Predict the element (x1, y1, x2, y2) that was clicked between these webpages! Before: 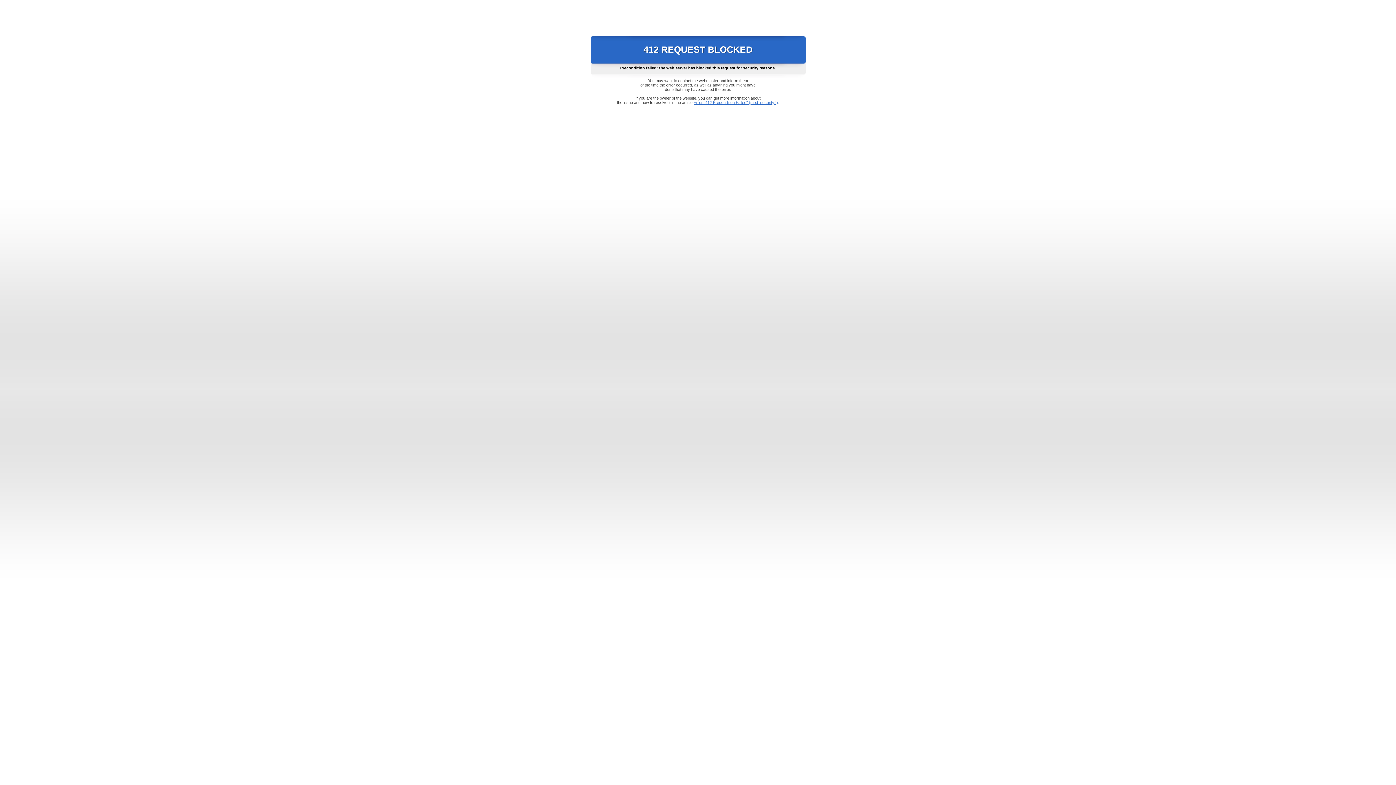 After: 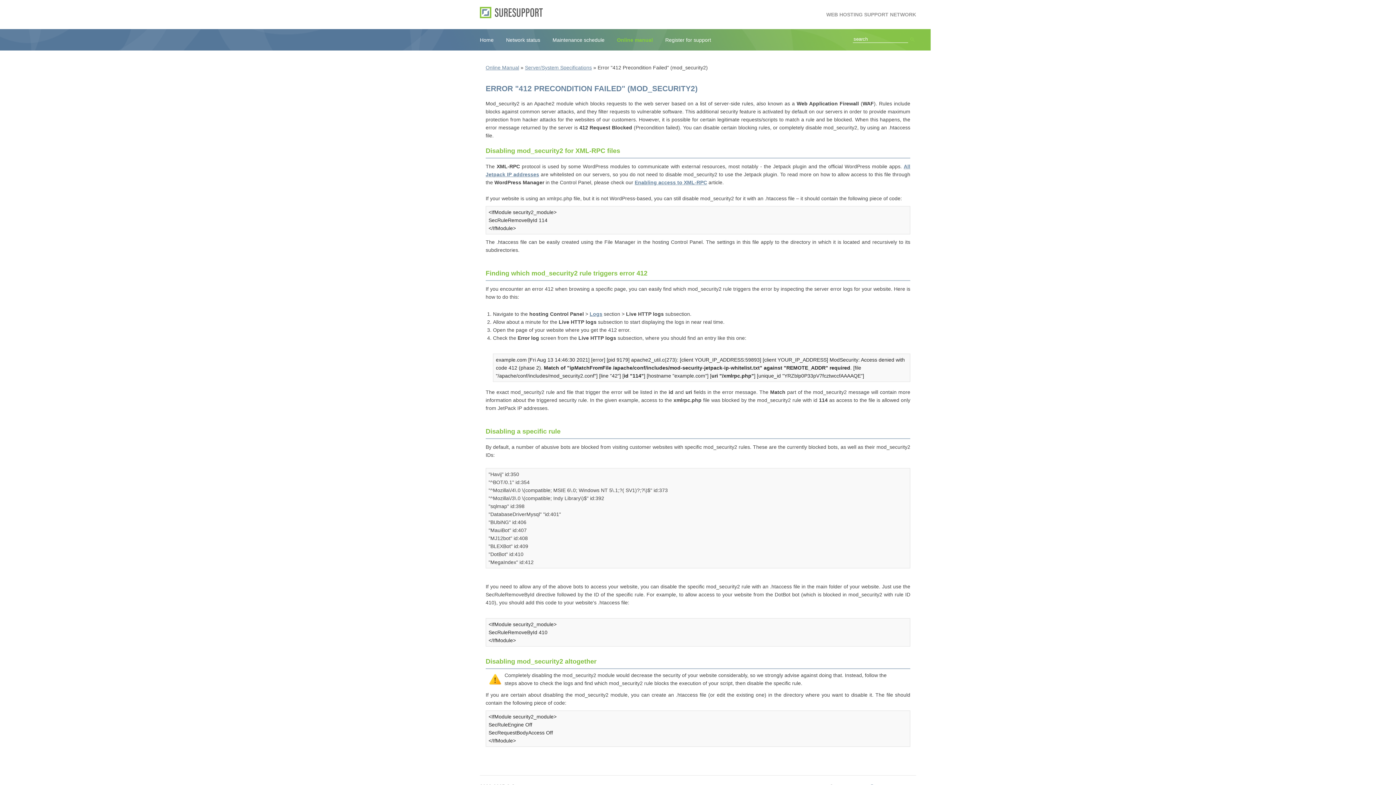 Action: label: Error "412 Precondition Failed" (mod_security2) bbox: (693, 100, 778, 104)